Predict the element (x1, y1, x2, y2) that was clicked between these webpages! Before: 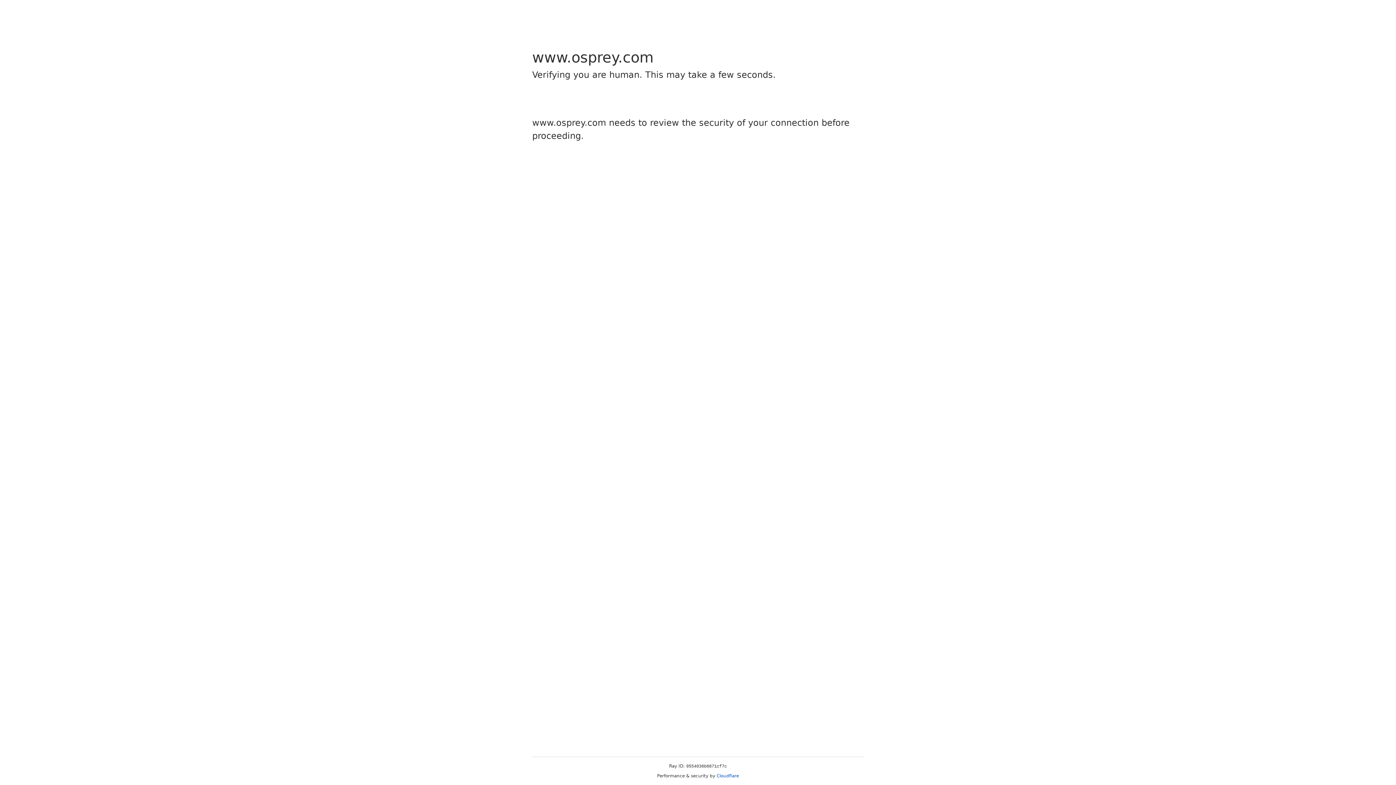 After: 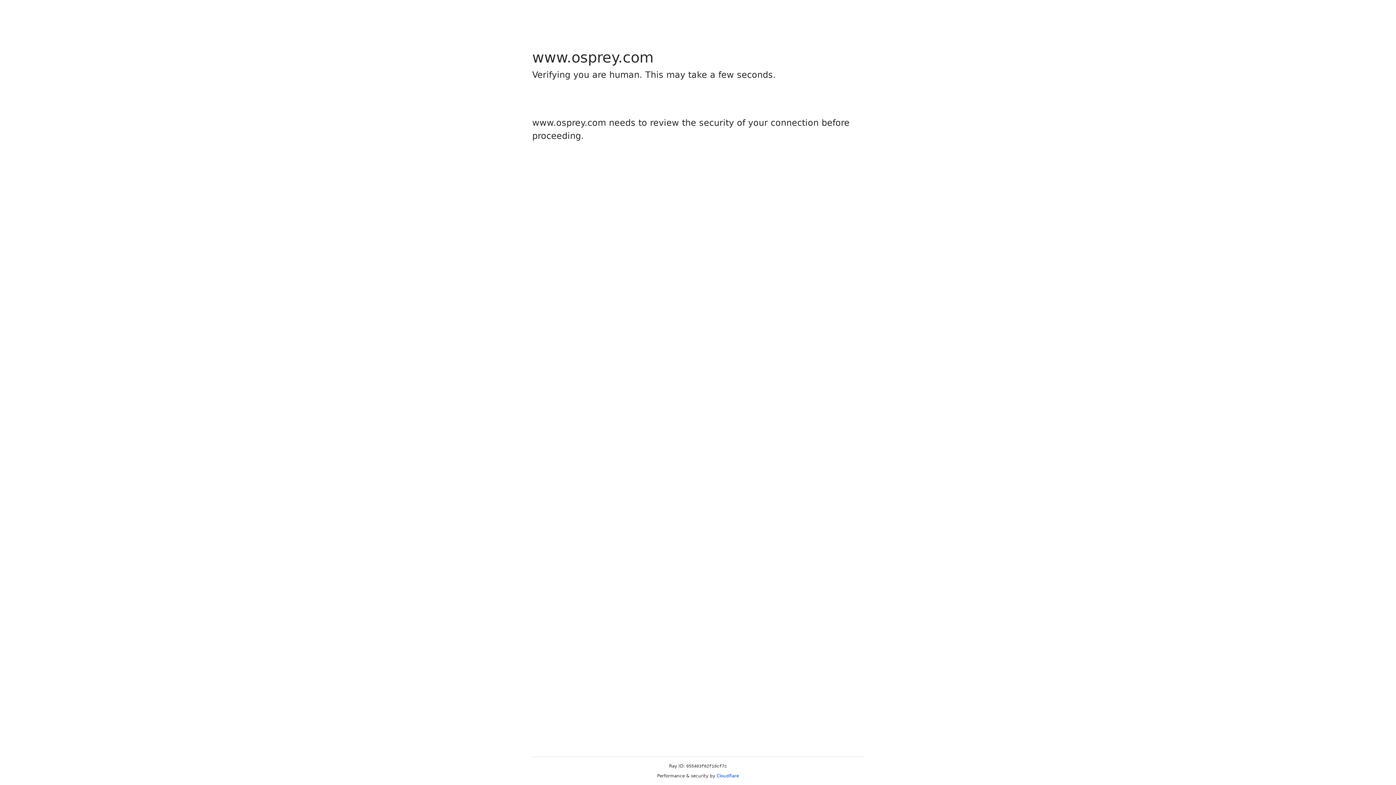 Action: bbox: (716, 773, 739, 778) label: Cloudflare